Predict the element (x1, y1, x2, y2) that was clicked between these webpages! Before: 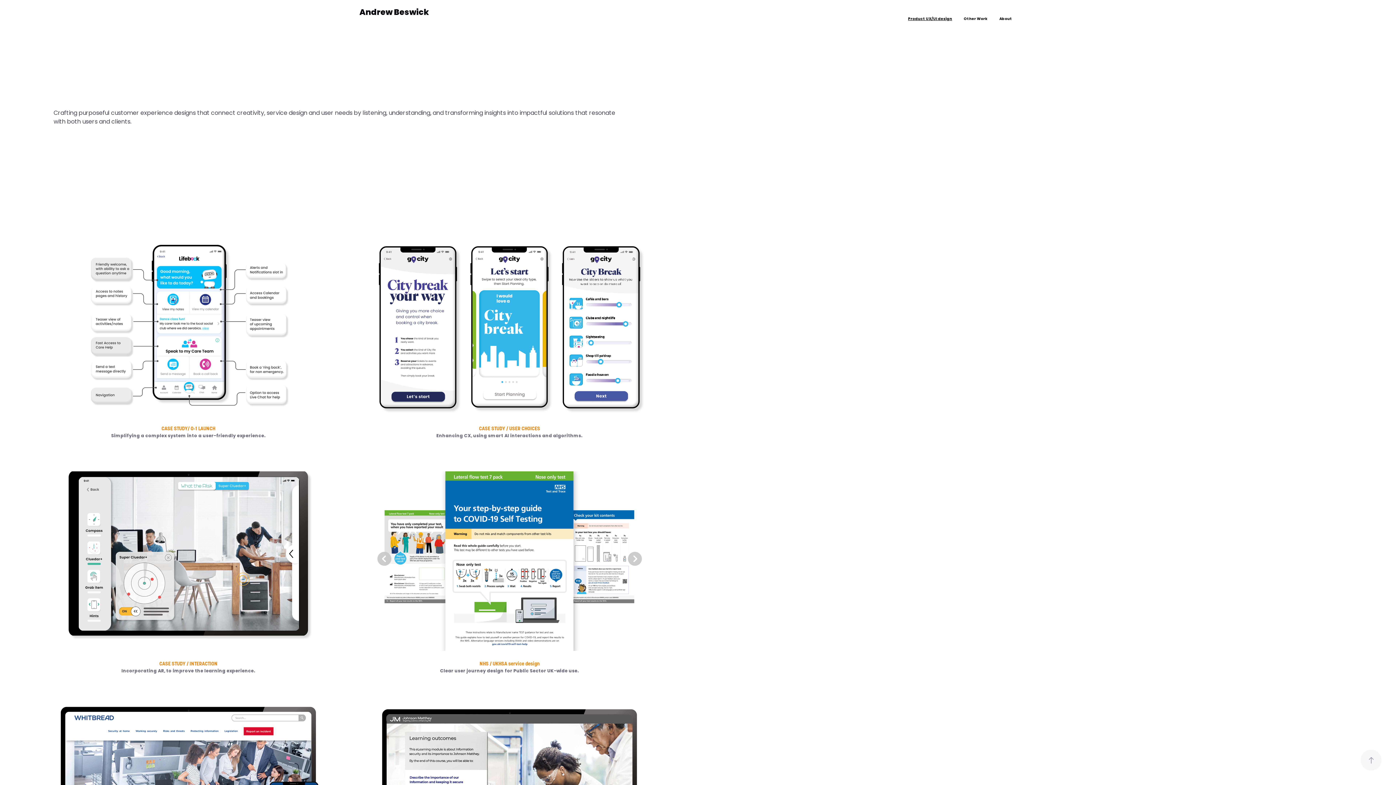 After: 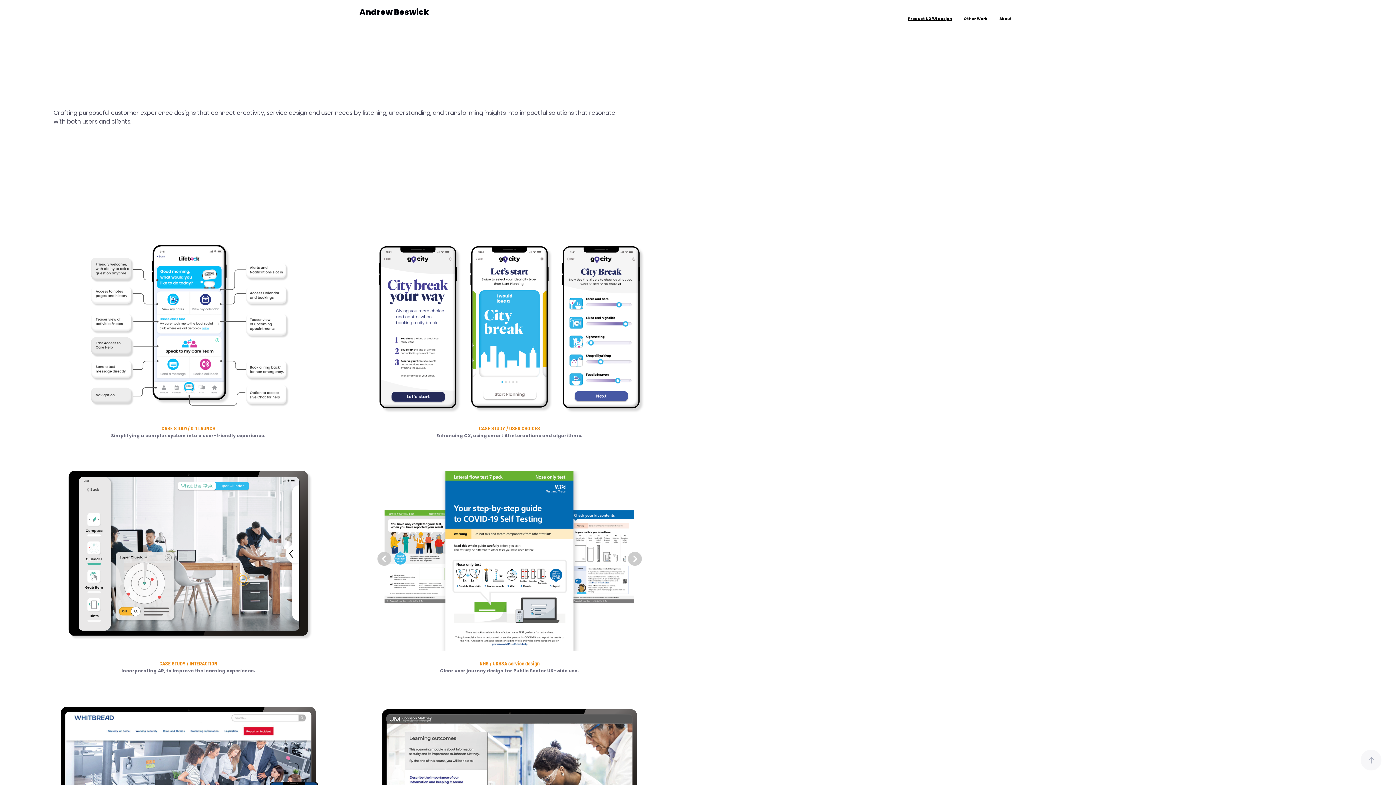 Action: label: Andrew Beswick bbox: (359, 5, 429, 20)